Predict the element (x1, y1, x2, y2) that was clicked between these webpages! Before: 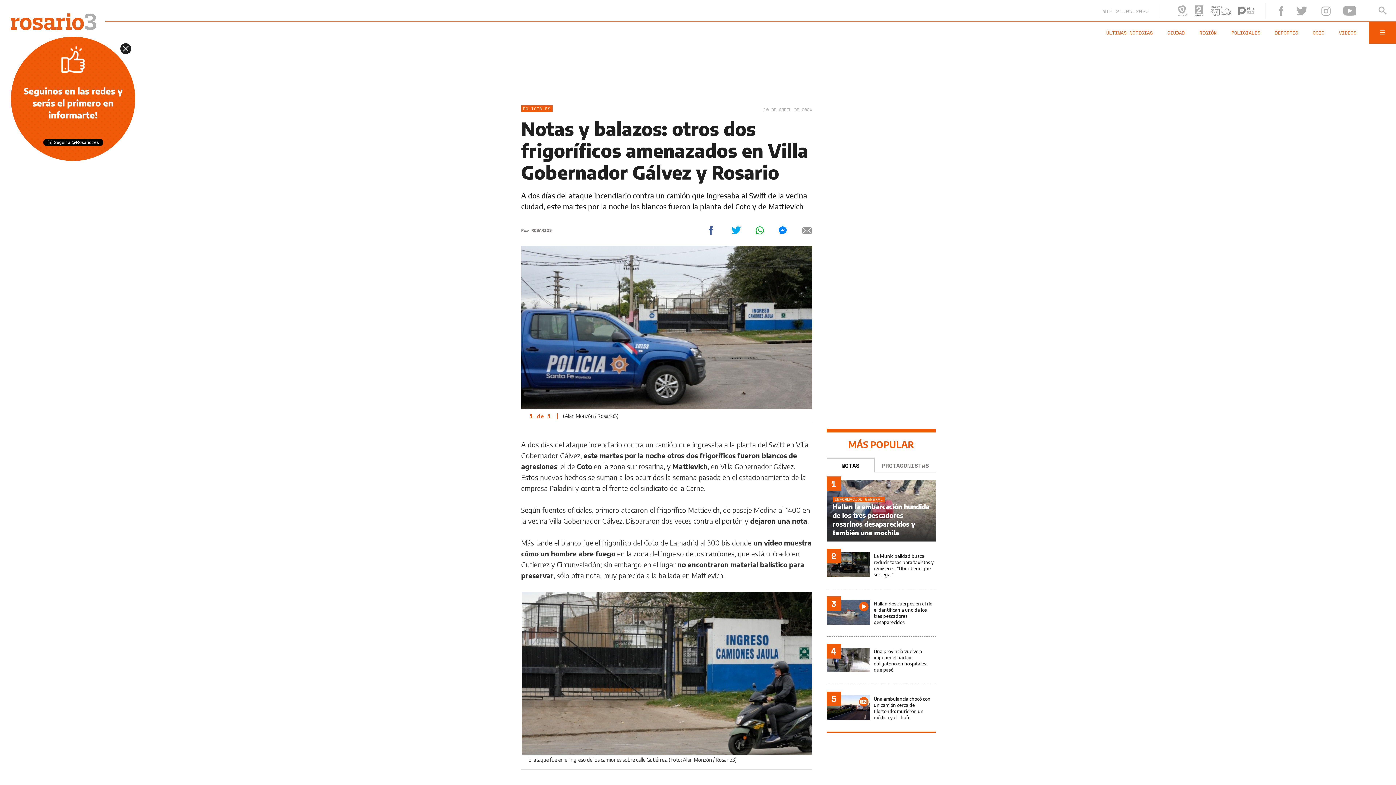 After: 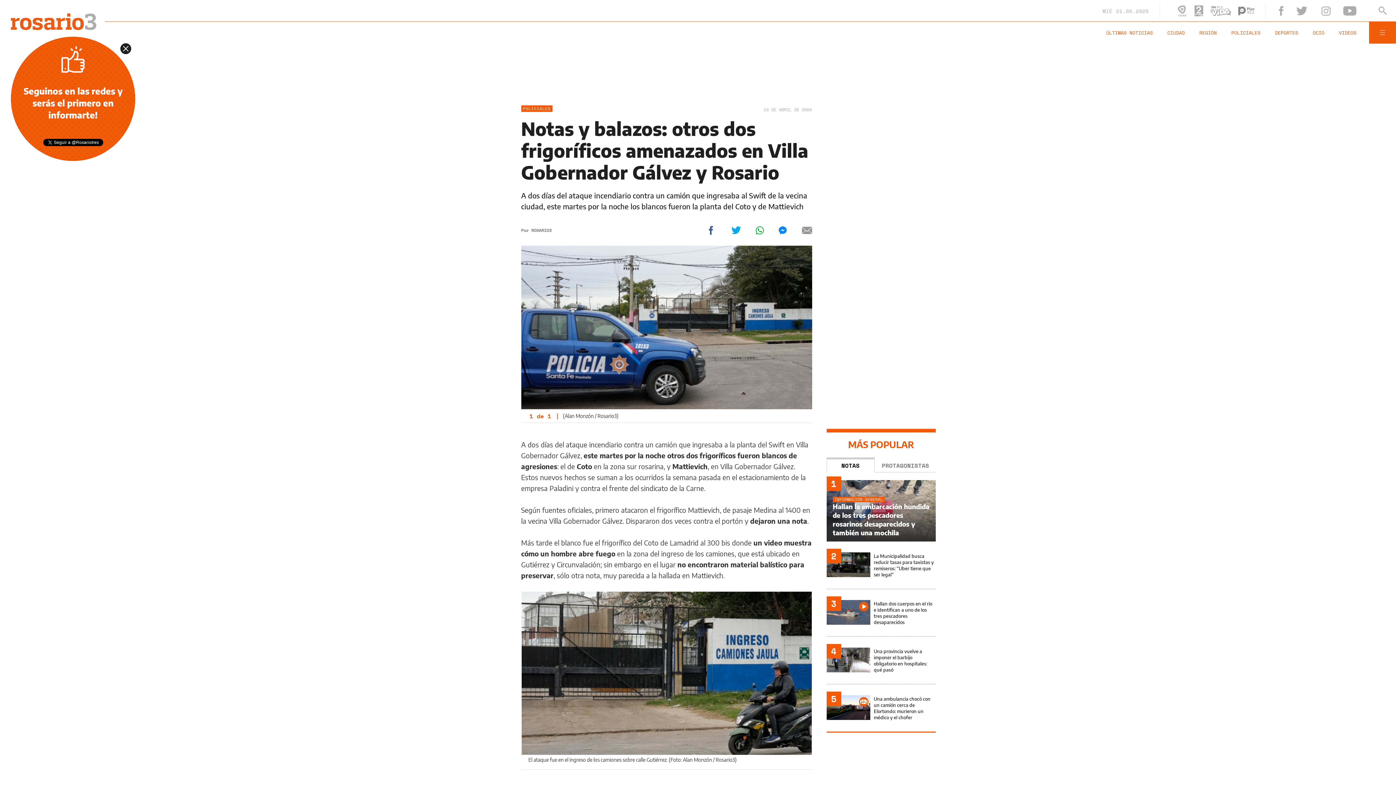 Action: bbox: (489, 114, 498, 121)